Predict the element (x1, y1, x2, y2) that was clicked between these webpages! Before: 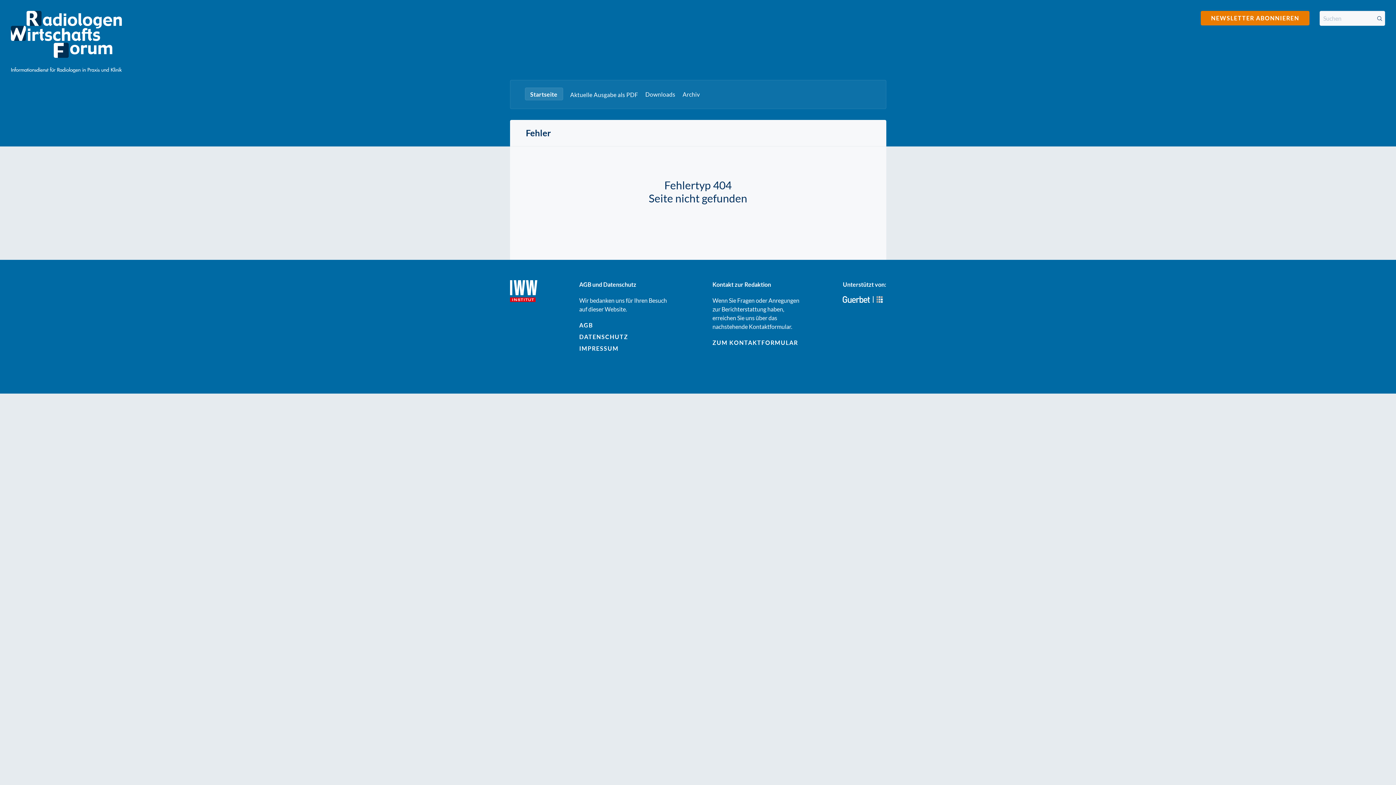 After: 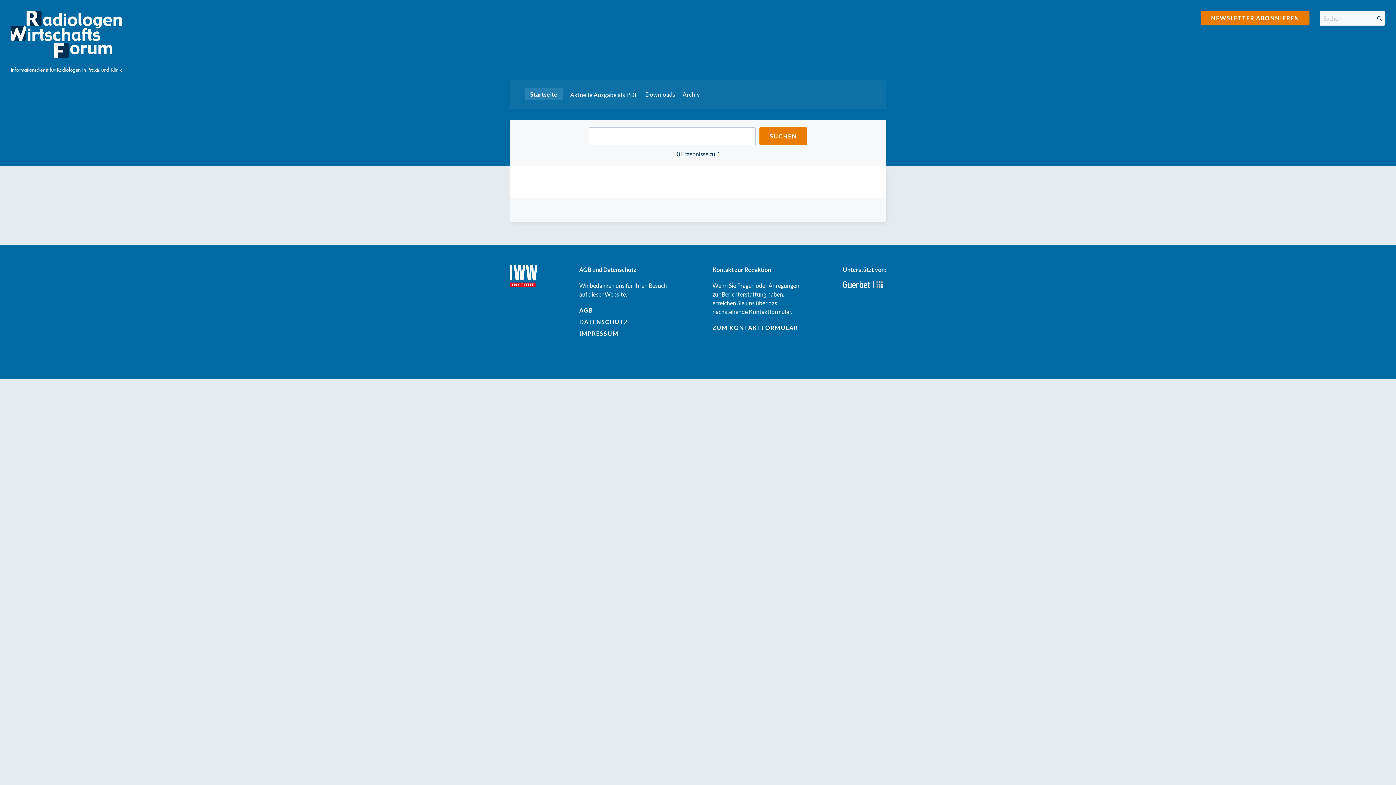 Action: label: Suchen bbox: (1374, 15, 1385, 21)